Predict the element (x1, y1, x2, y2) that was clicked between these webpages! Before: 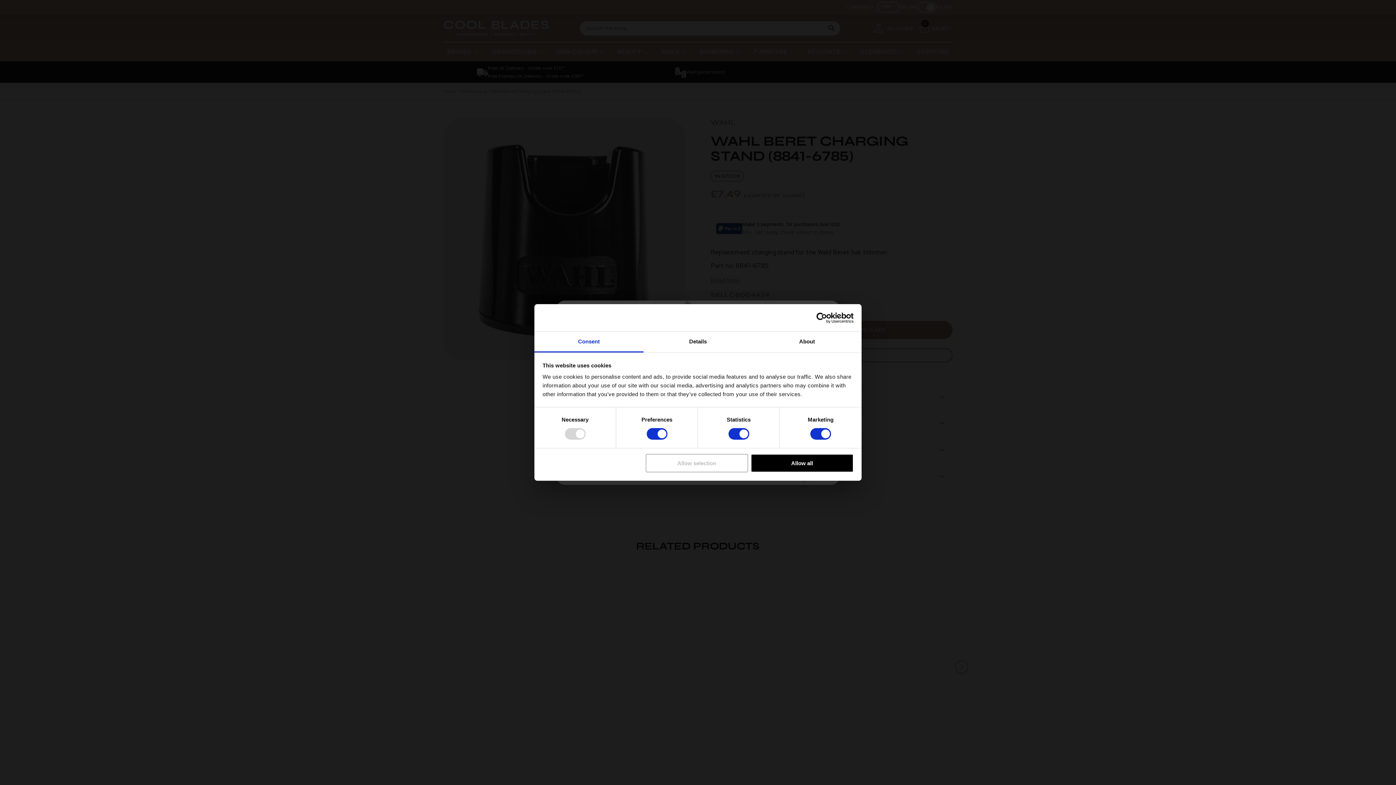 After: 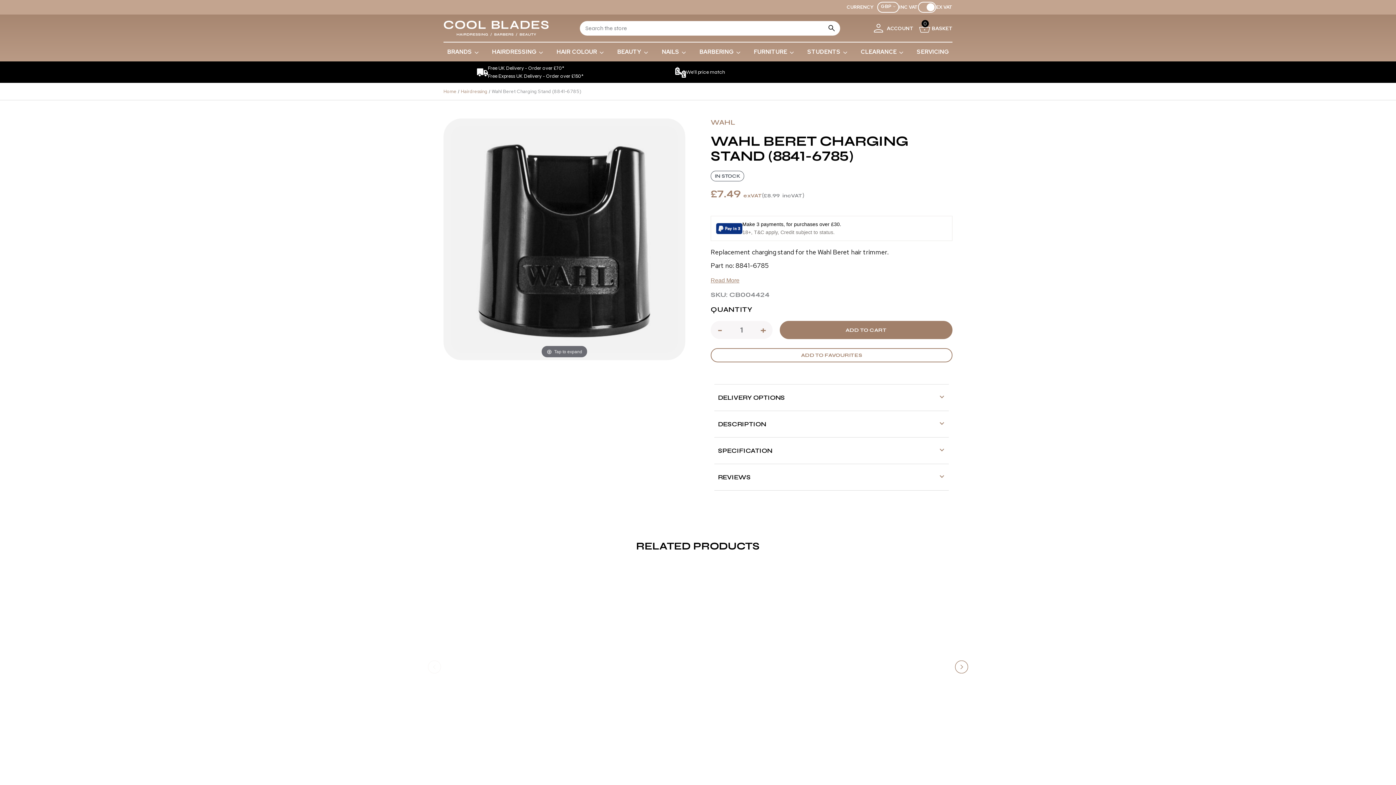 Action: bbox: (751, 454, 853, 472) label: Allow all